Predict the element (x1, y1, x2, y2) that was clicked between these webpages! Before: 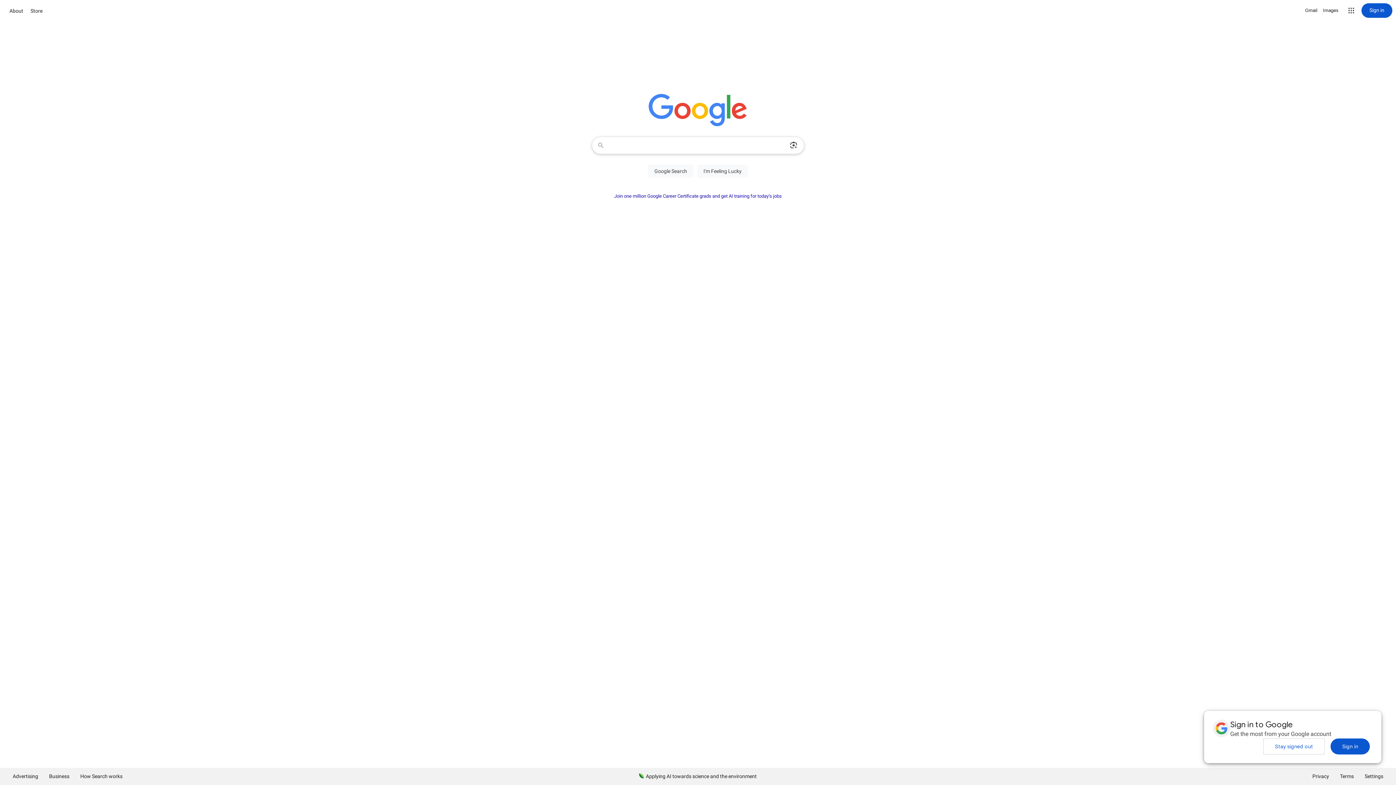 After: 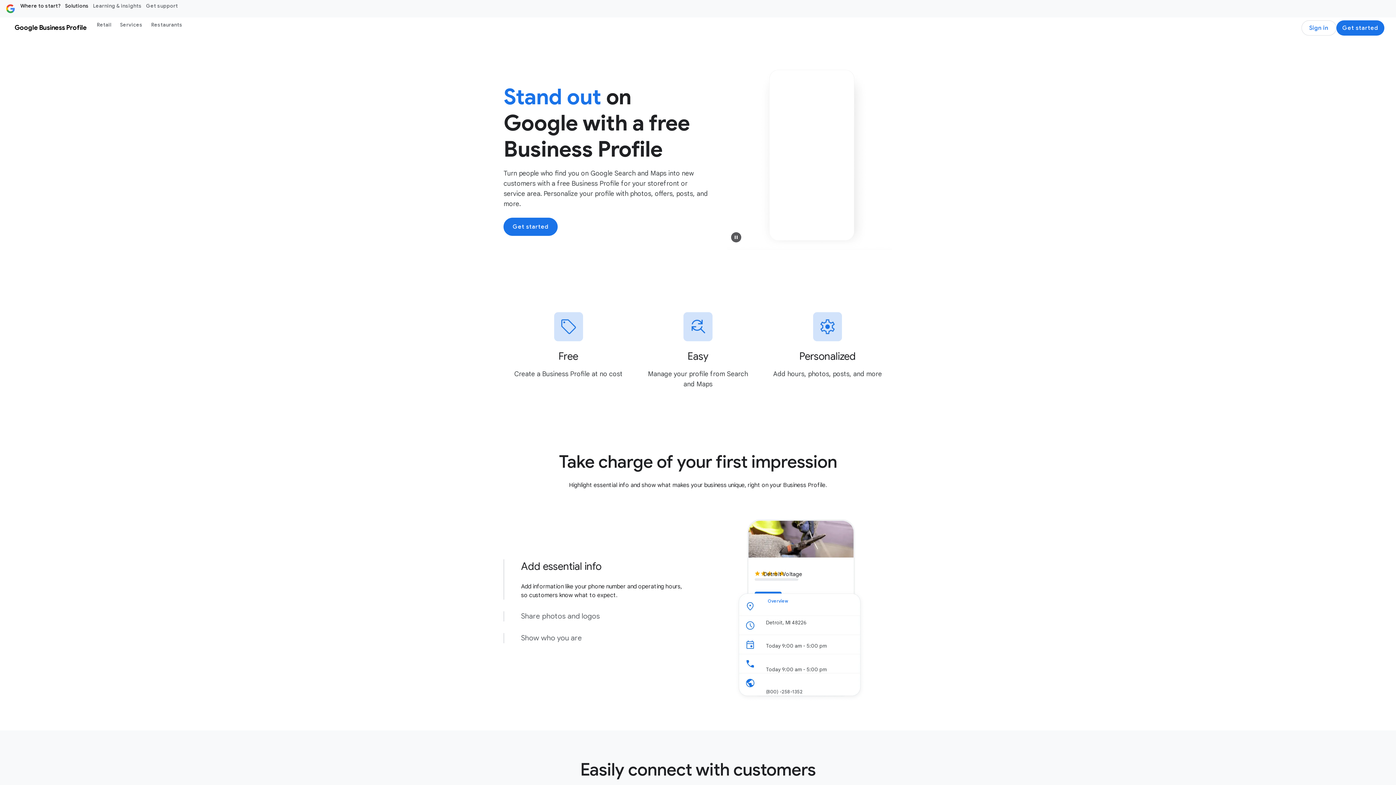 Action: bbox: (43, 768, 74, 785) label: Business